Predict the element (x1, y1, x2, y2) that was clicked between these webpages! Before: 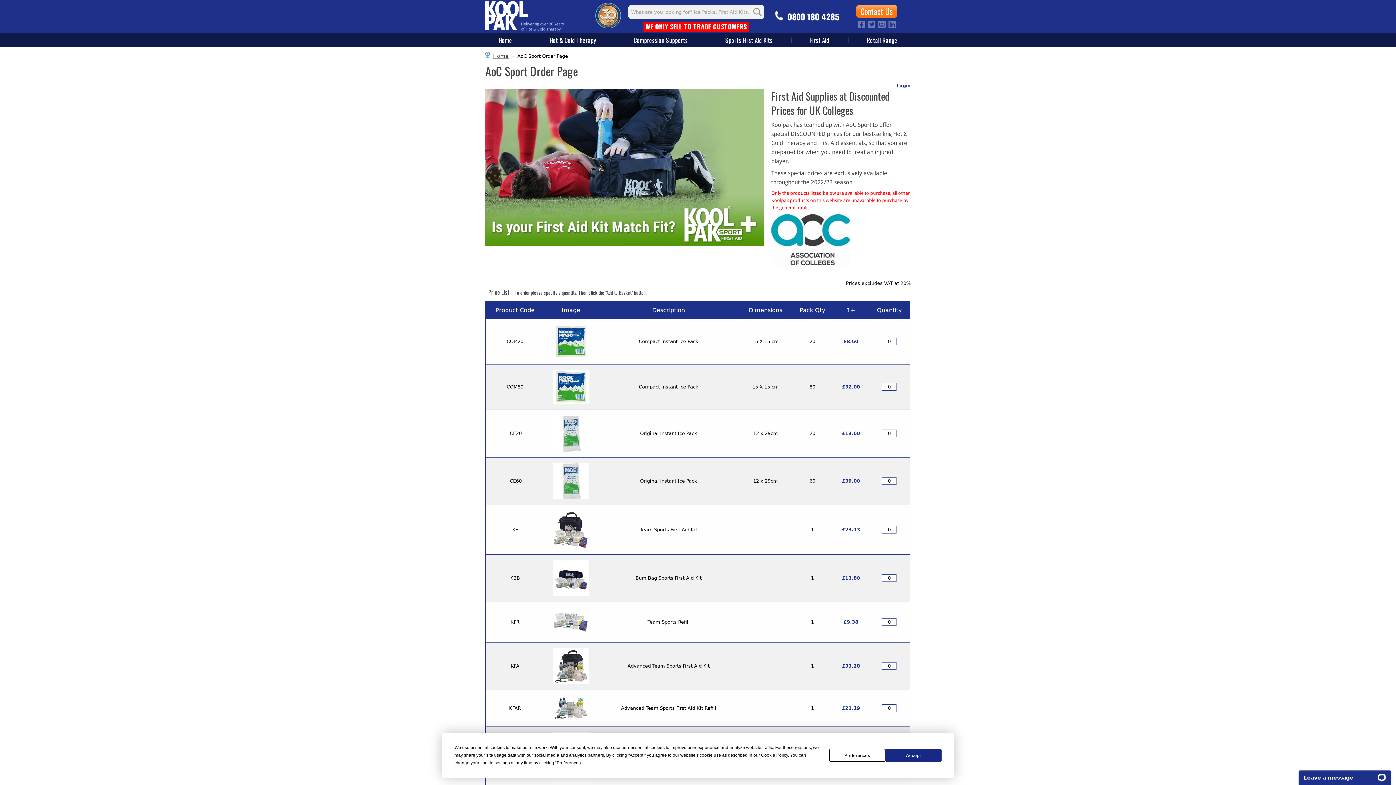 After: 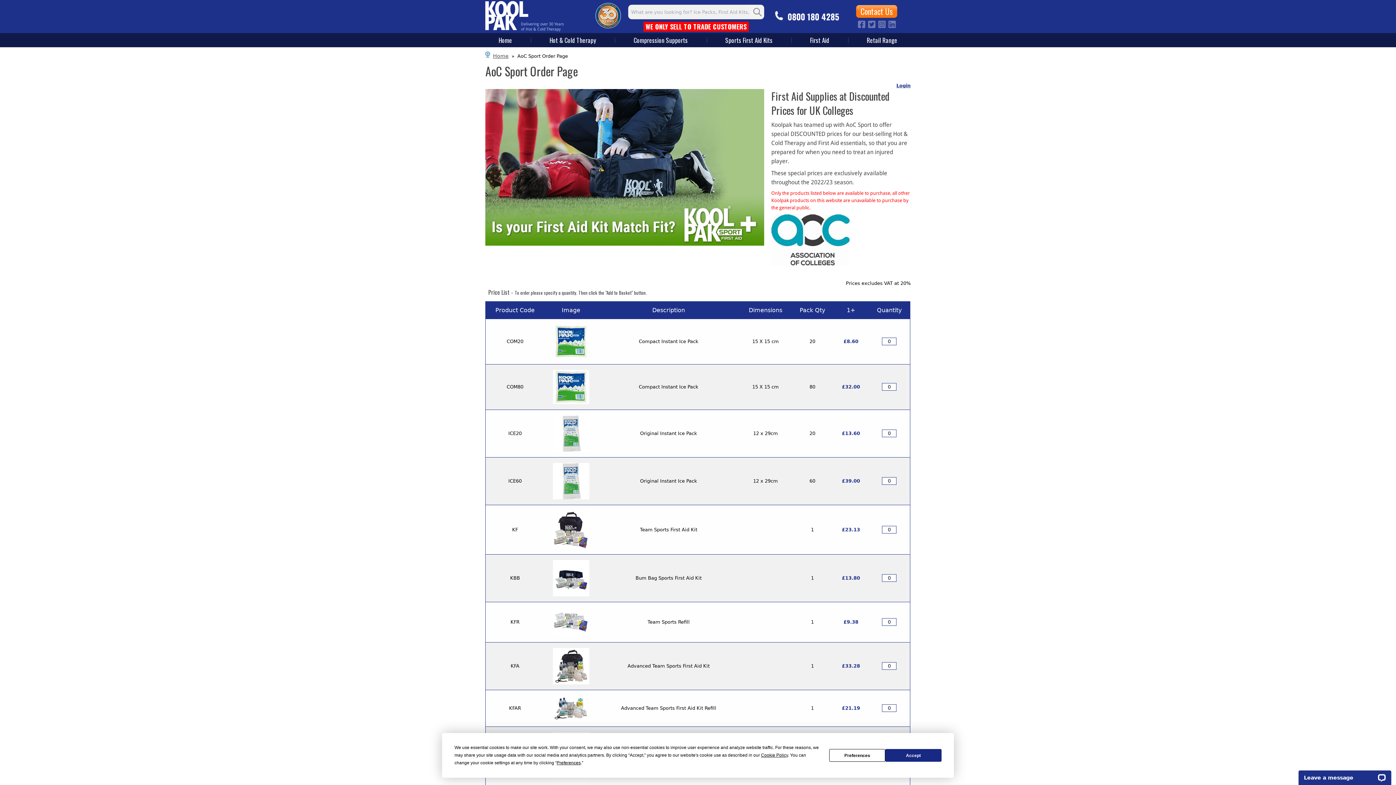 Action: label: Image link bbox: (888, 21, 895, 26)